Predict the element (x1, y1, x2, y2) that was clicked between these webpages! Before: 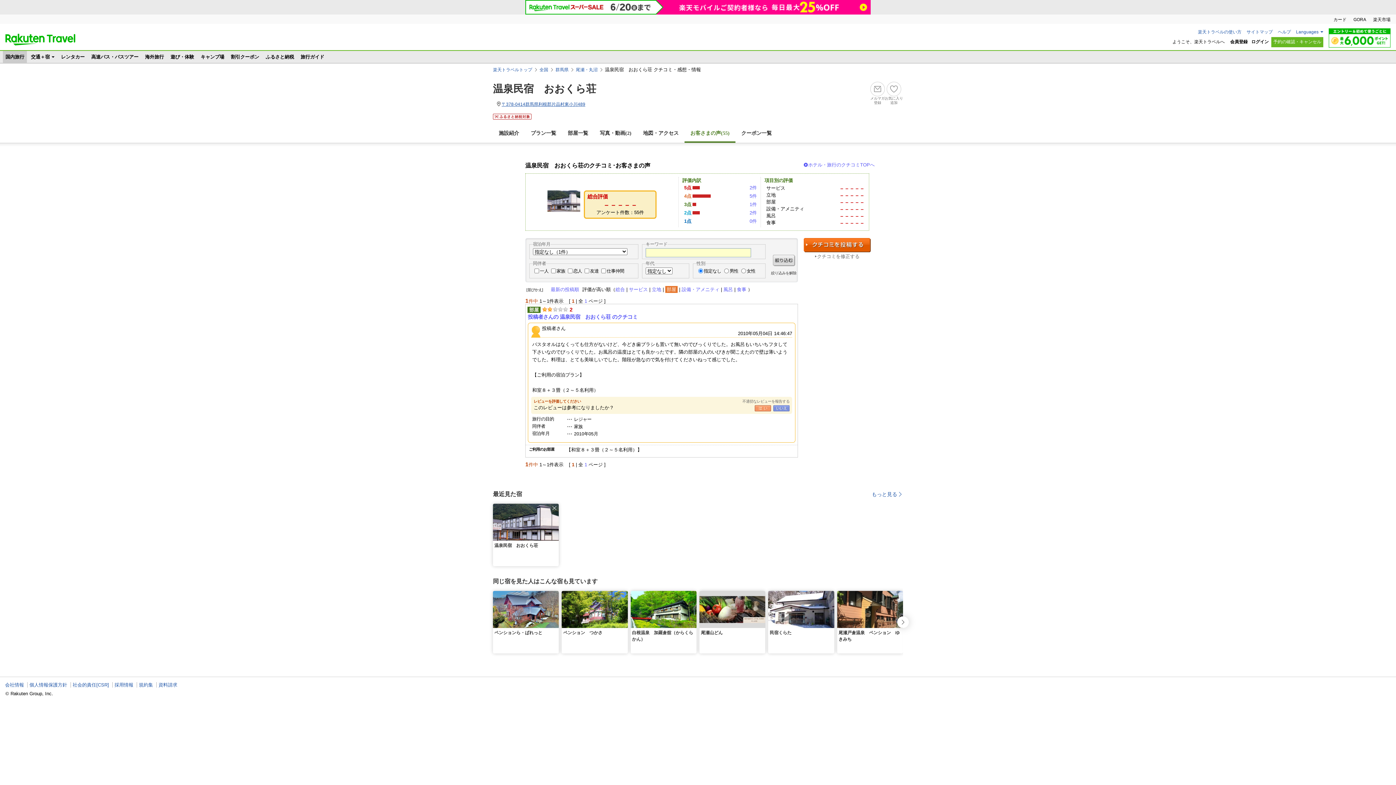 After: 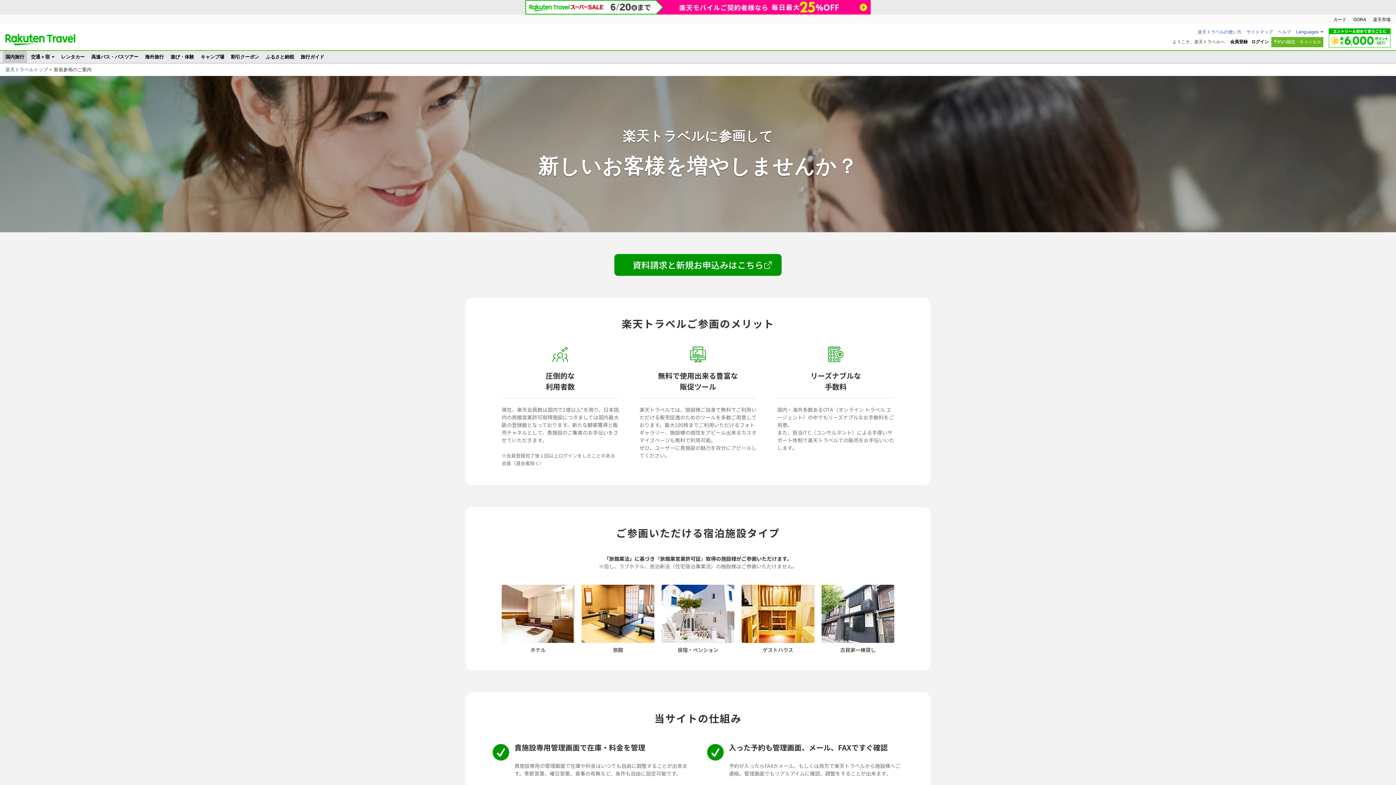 Action: bbox: (158, 682, 177, 688) label: 資料請求